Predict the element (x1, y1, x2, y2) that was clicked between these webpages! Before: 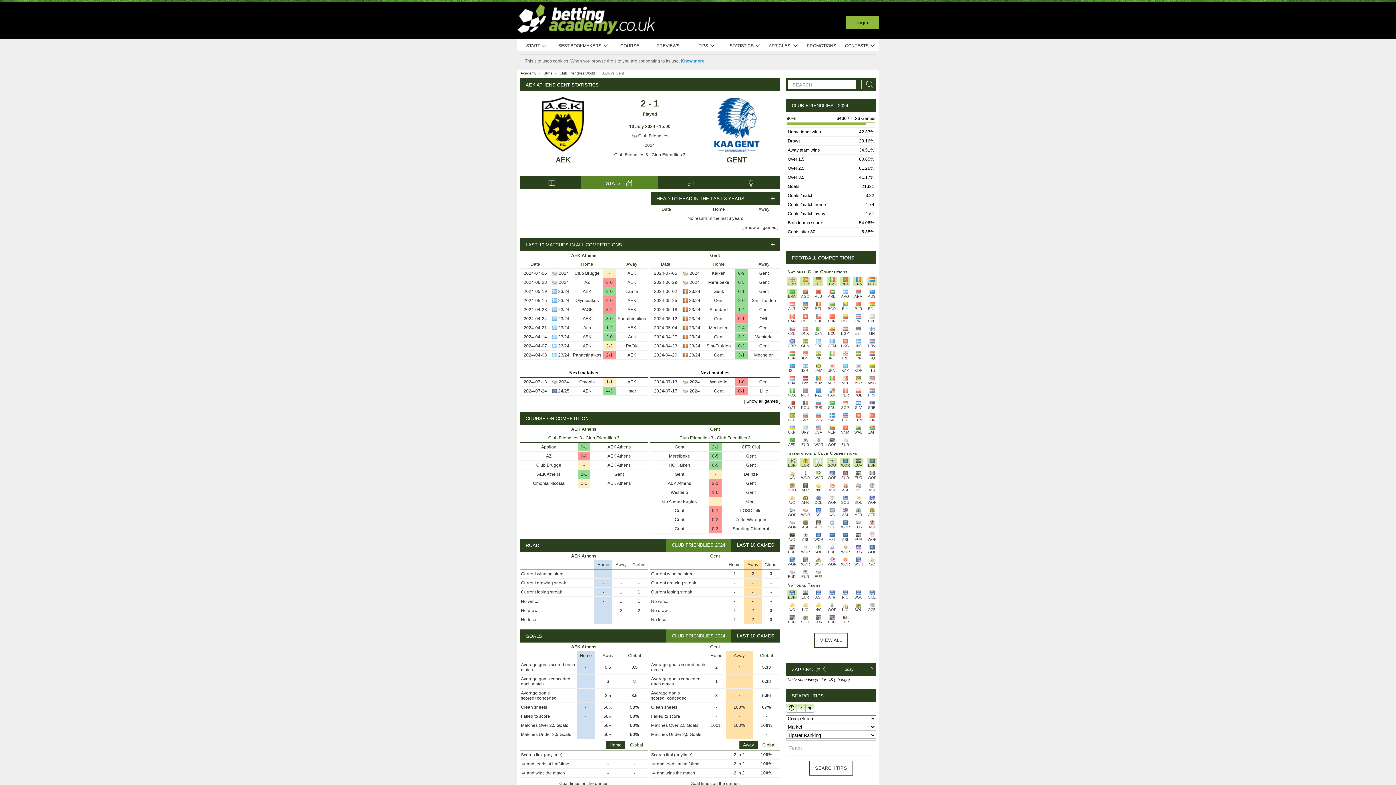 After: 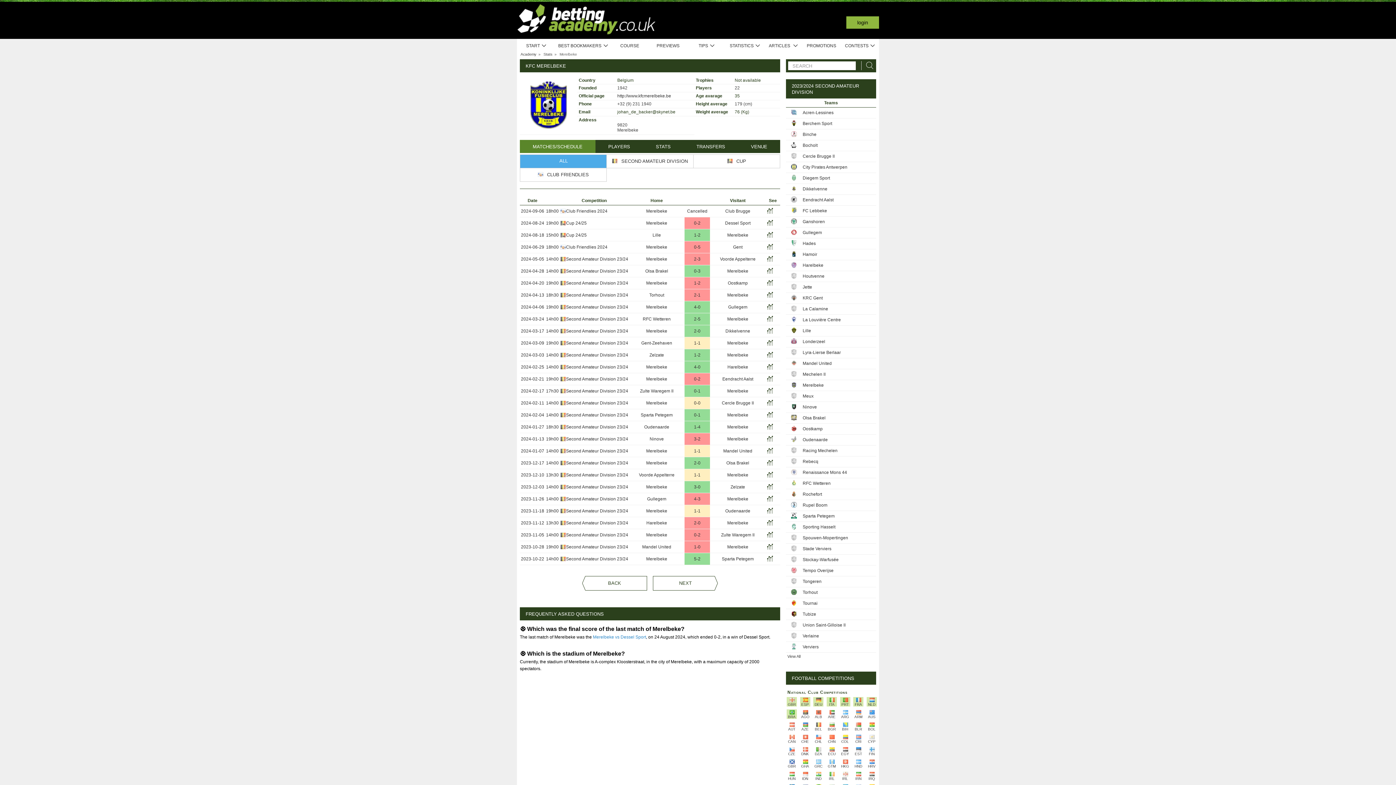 Action: bbox: (708, 280, 729, 285) label: Merelbeke